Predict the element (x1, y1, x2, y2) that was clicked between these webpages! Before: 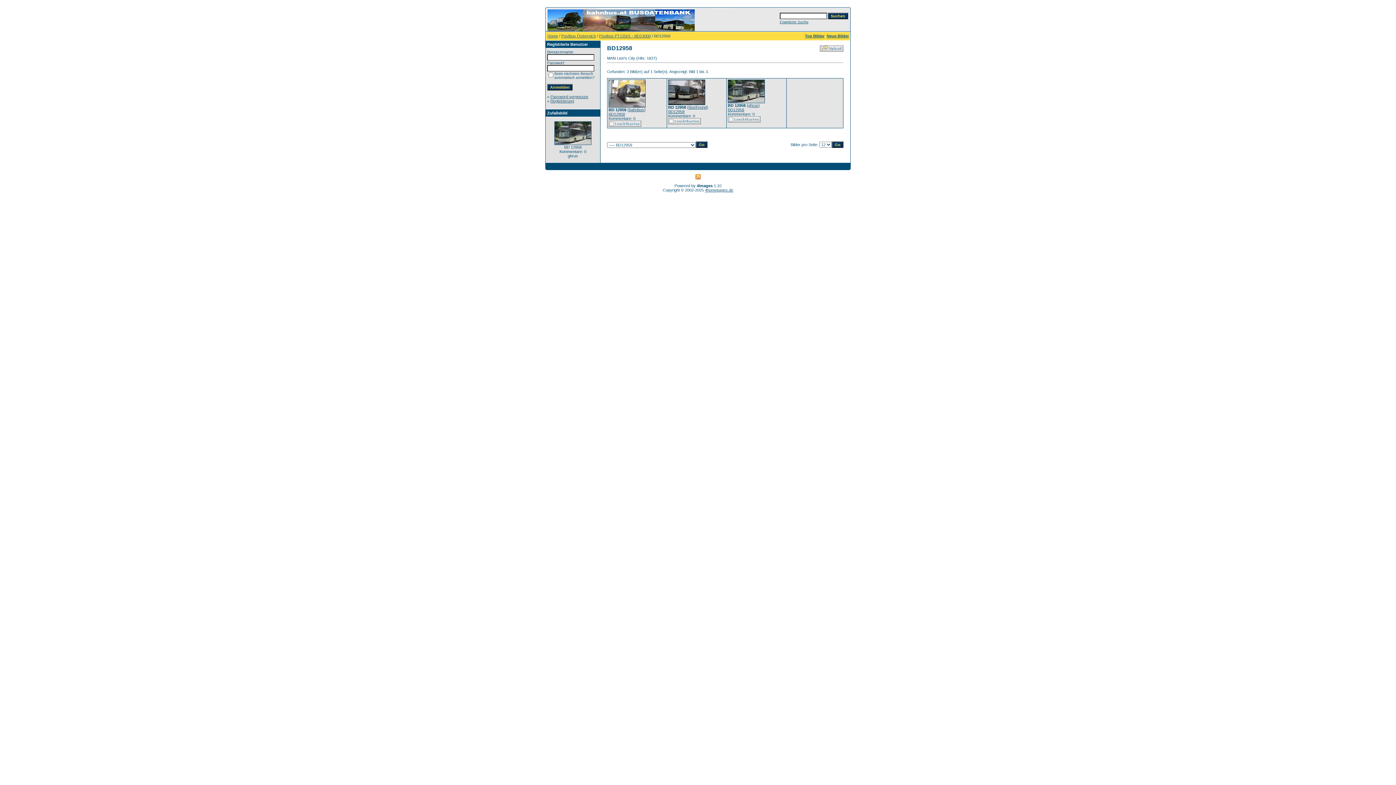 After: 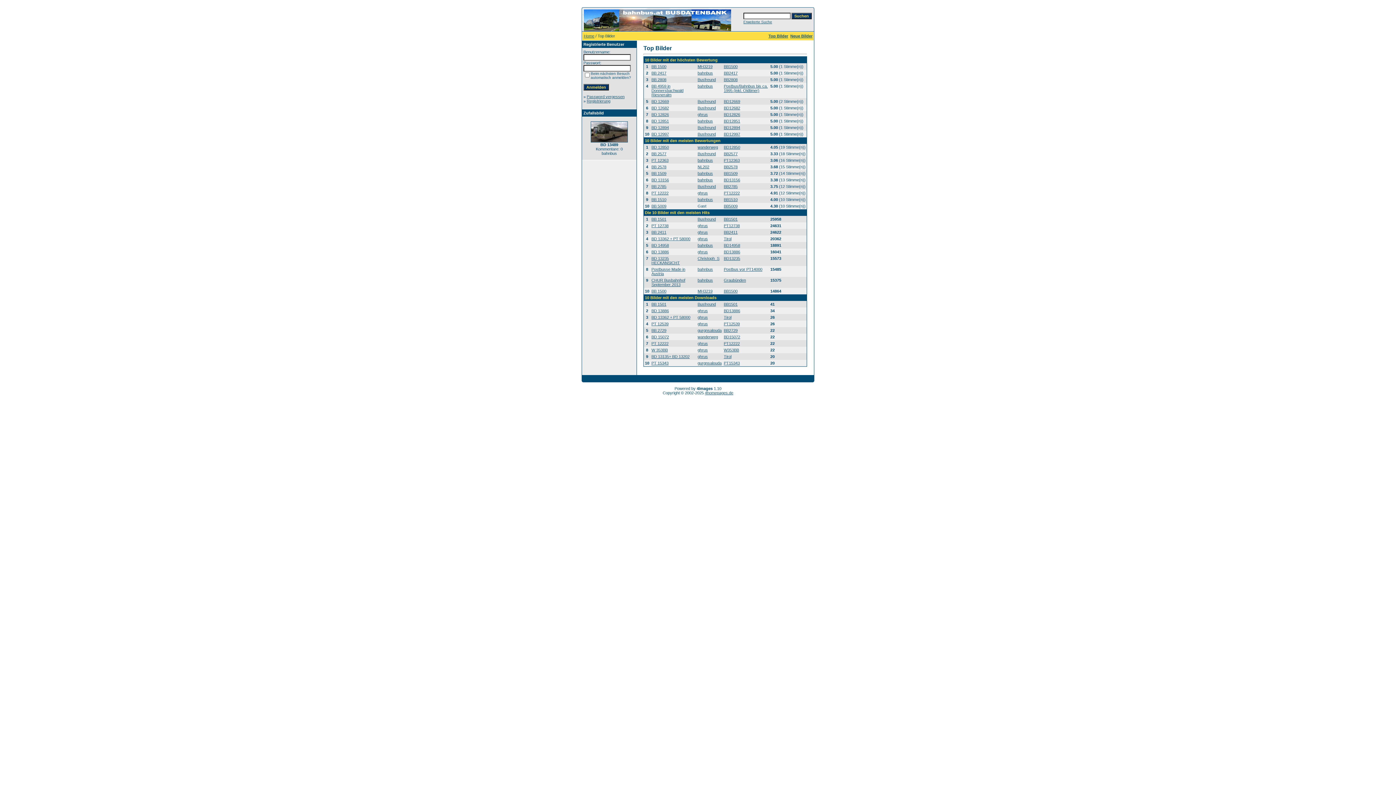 Action: bbox: (805, 33, 824, 38) label: Top Bilder